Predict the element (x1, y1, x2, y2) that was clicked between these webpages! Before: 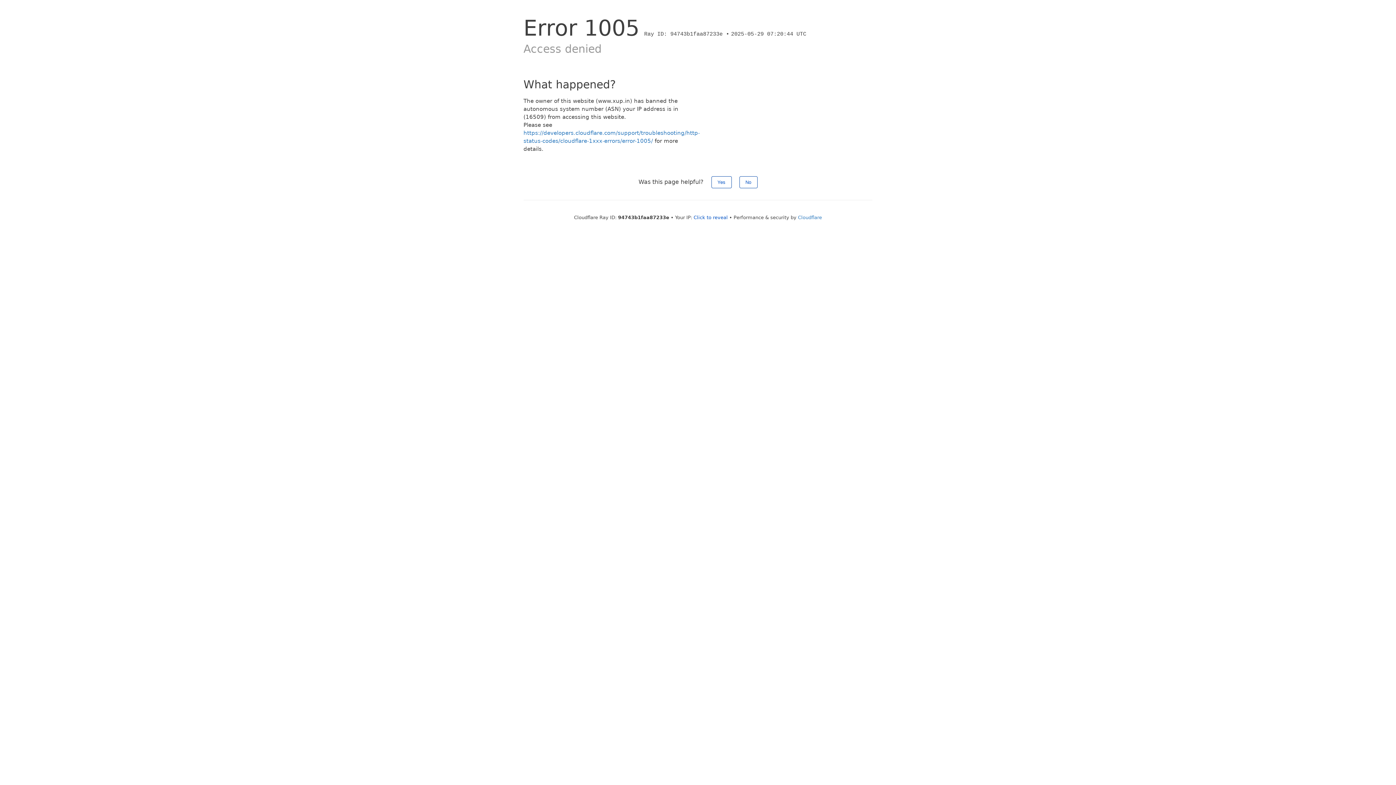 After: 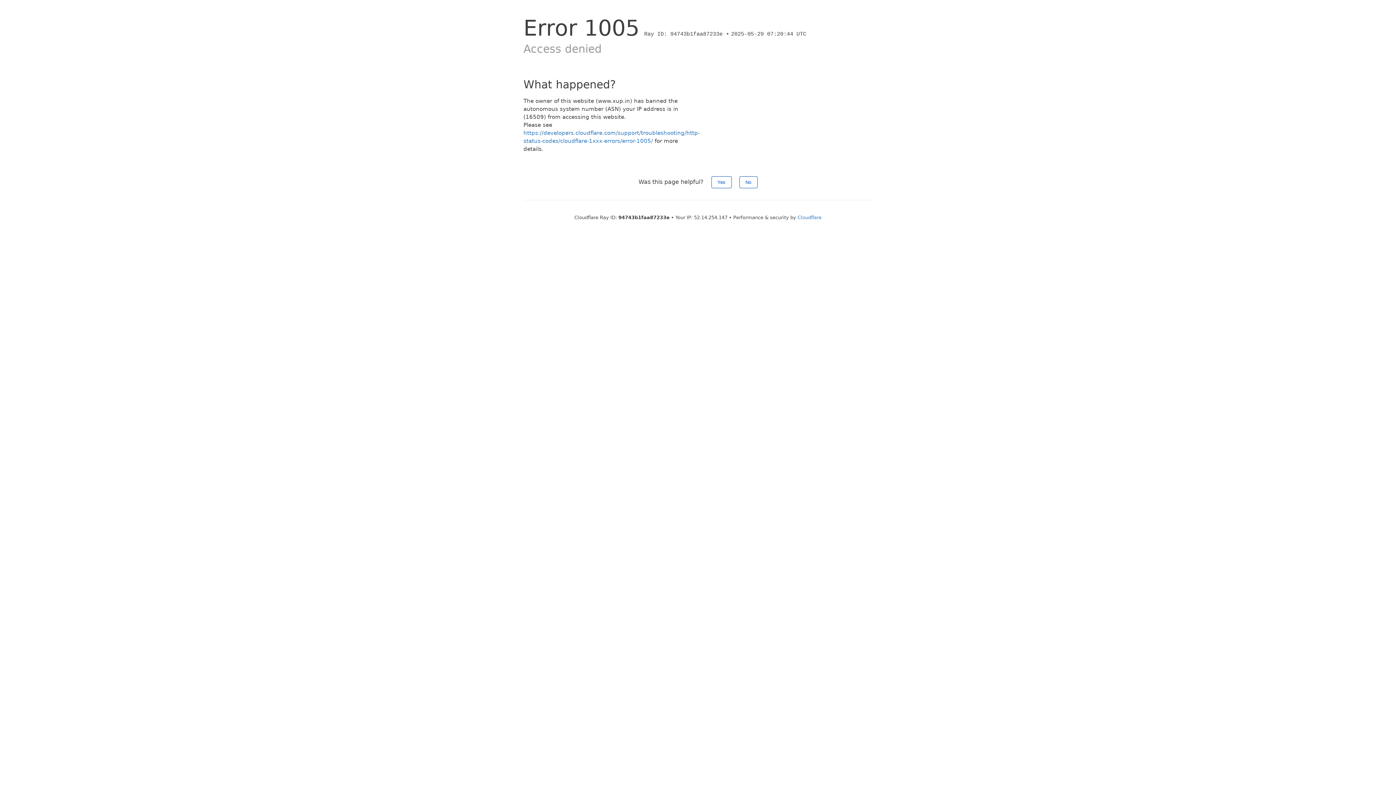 Action: bbox: (693, 214, 728, 220) label: Click to reveal